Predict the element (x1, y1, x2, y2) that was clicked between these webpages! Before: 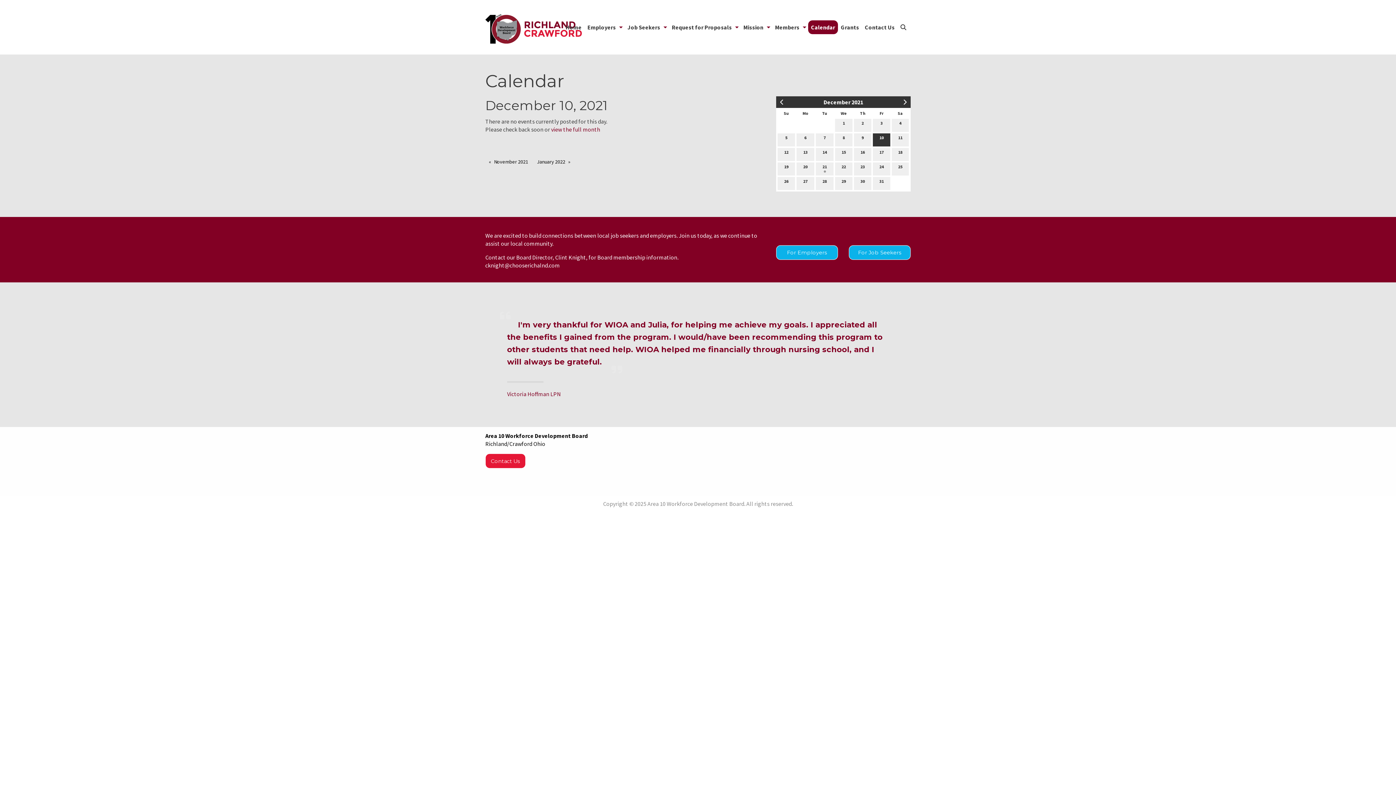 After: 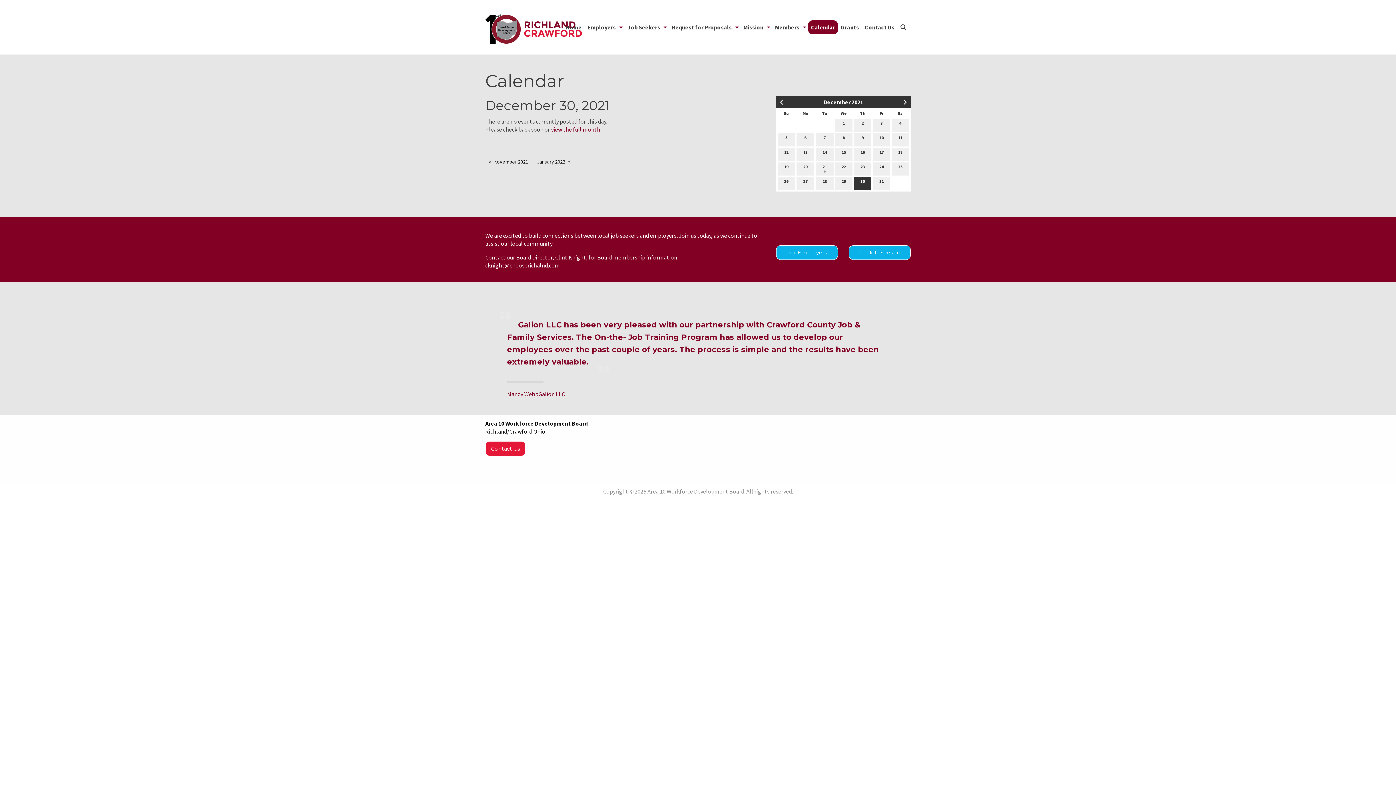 Action: bbox: (854, 177, 871, 190) label: 30
